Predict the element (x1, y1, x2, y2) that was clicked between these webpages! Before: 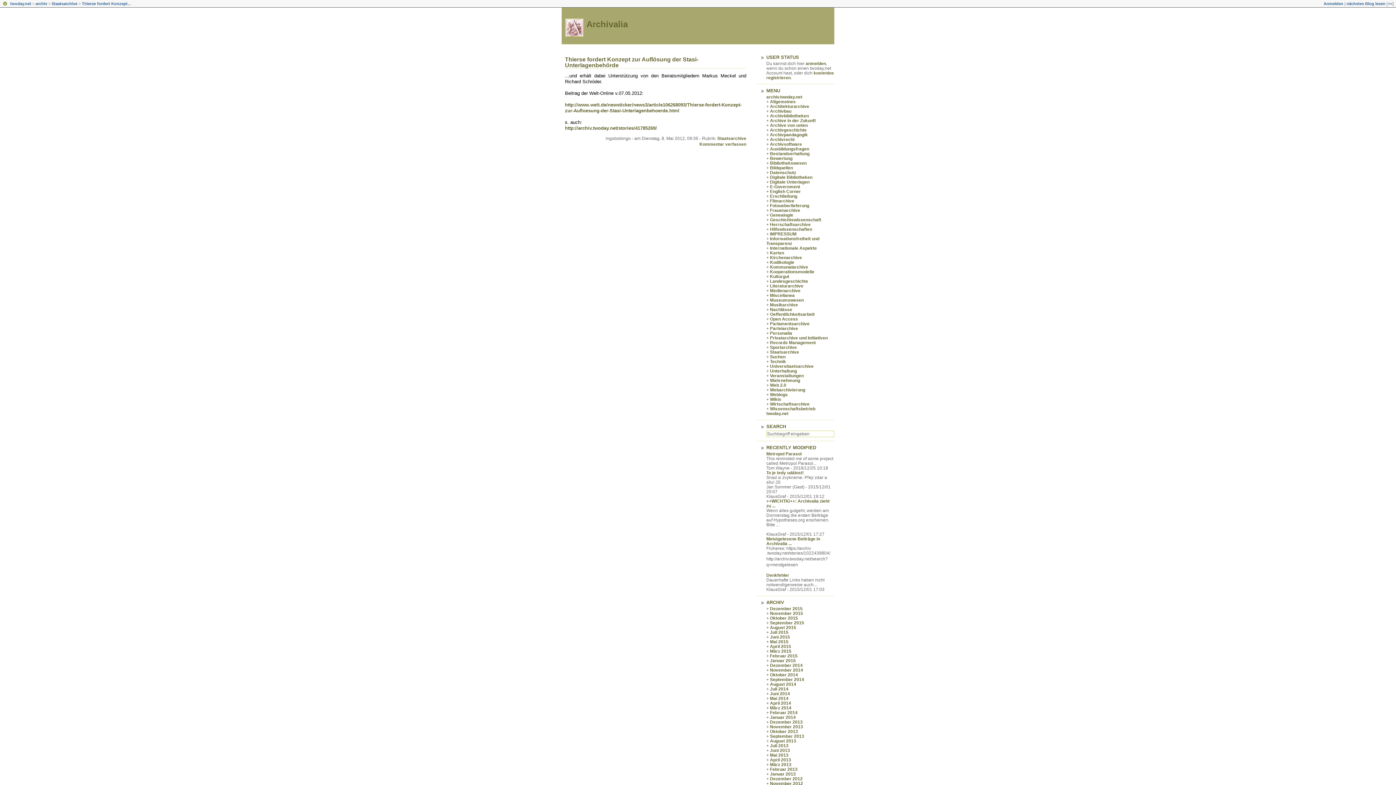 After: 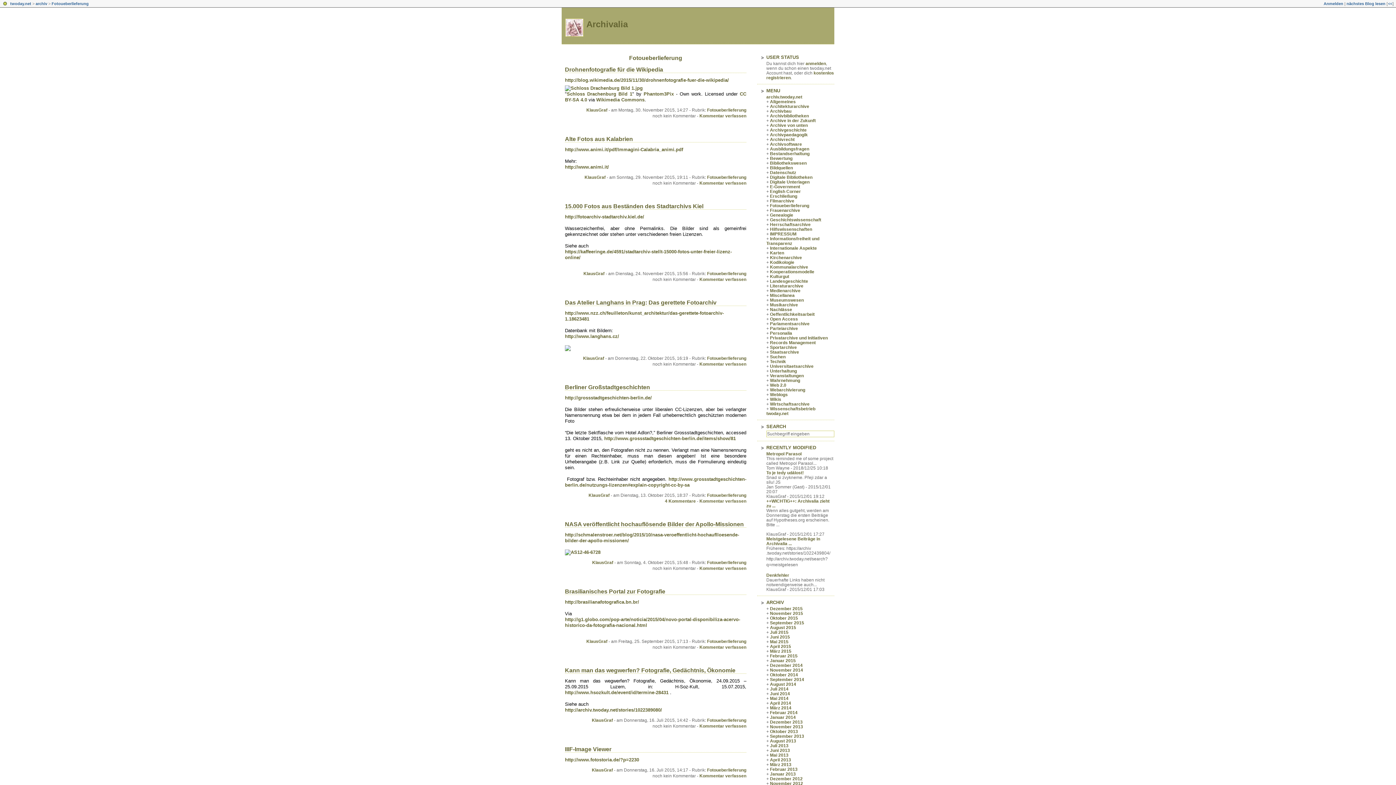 Action: bbox: (770, 203, 809, 208) label: Fotoueberlieferung